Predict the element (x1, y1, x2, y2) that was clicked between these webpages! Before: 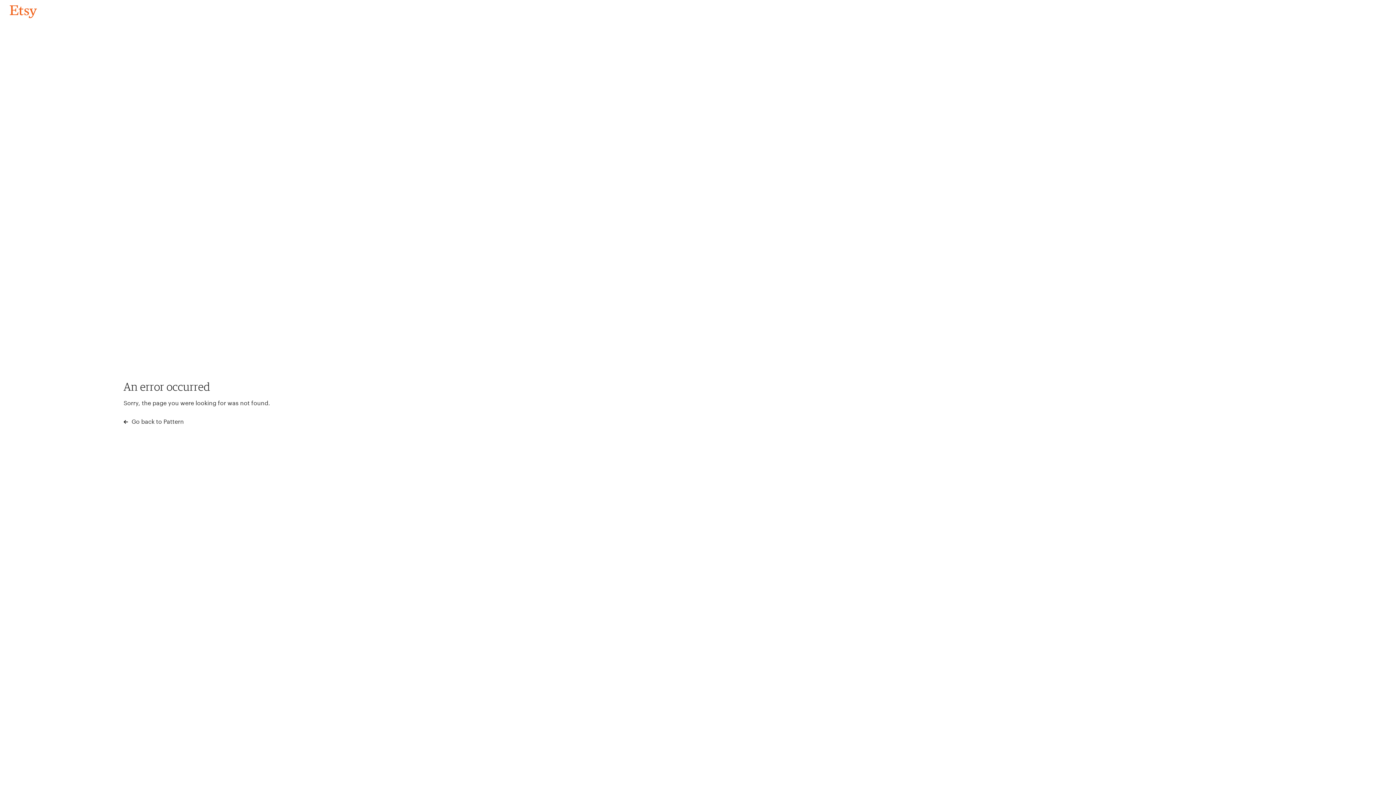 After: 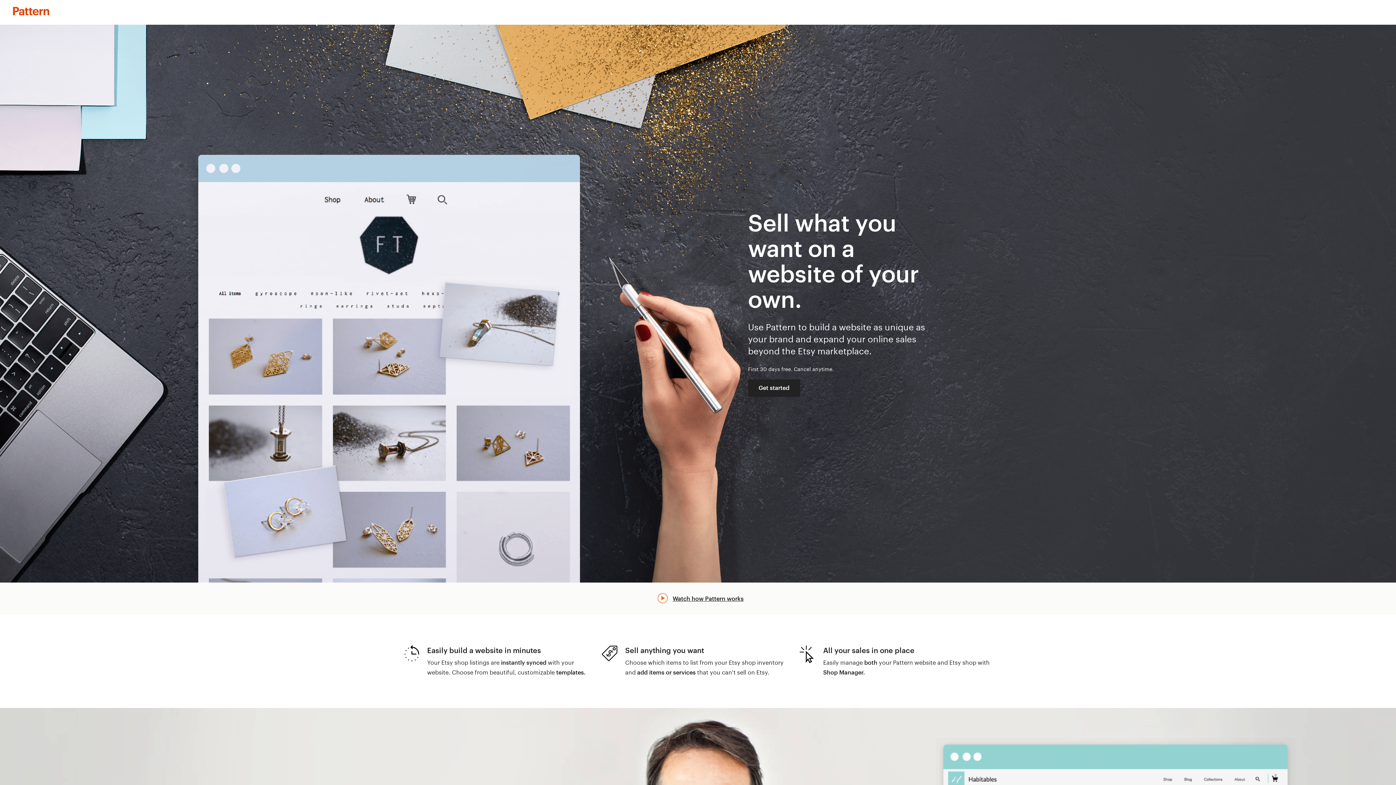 Action: bbox: (123, 417, 183, 426) label:  Go back to Pattern